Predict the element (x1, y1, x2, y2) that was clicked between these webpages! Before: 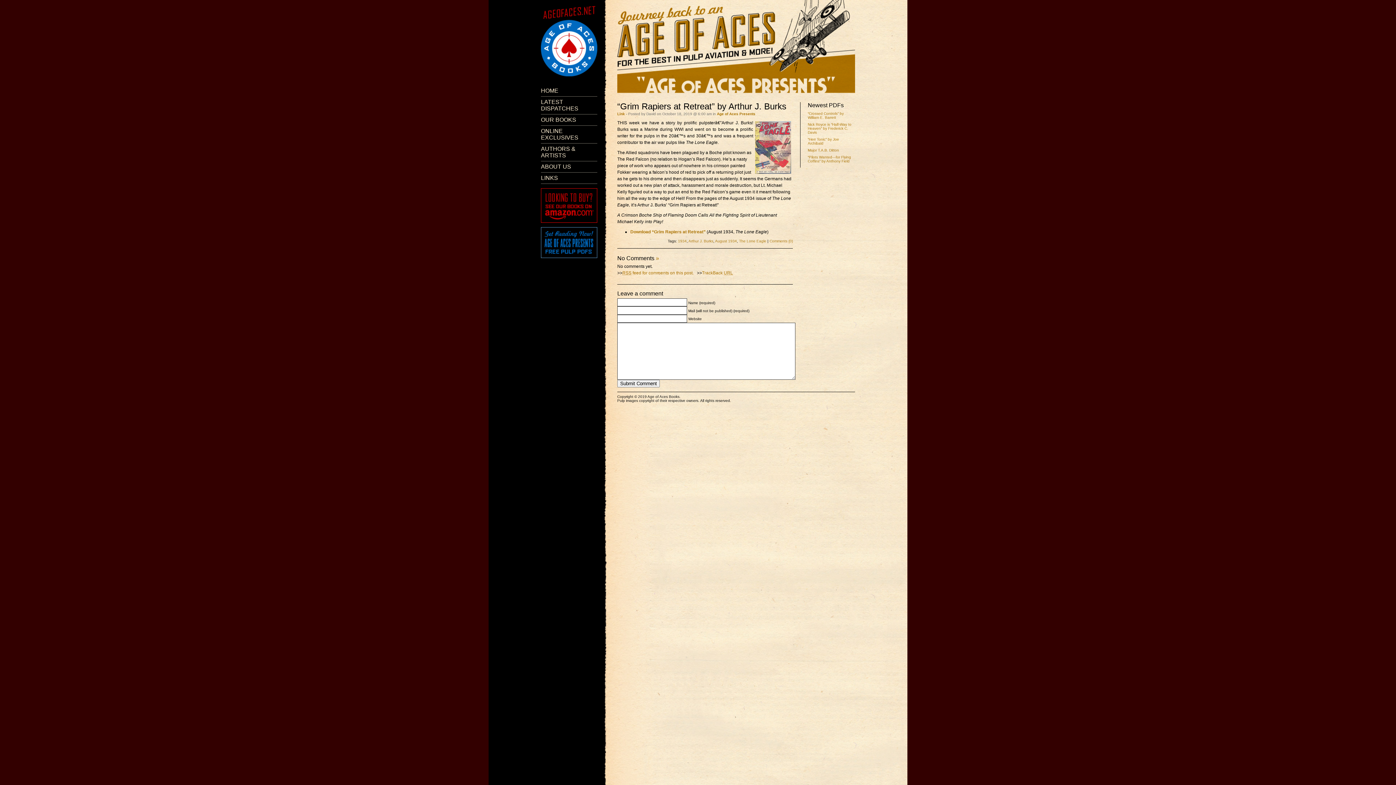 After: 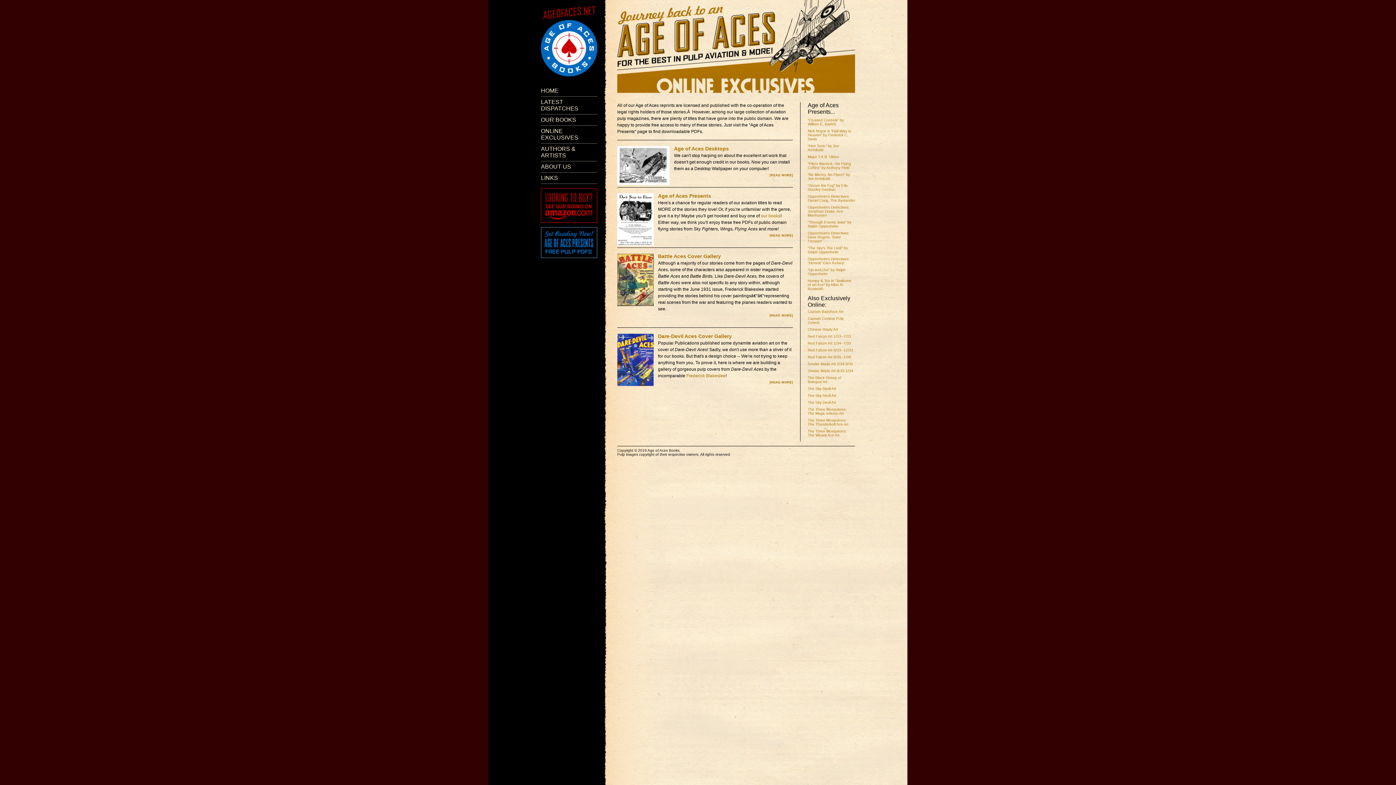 Action: label: ONLINE EXCLUSIVES bbox: (541, 128, 578, 140)